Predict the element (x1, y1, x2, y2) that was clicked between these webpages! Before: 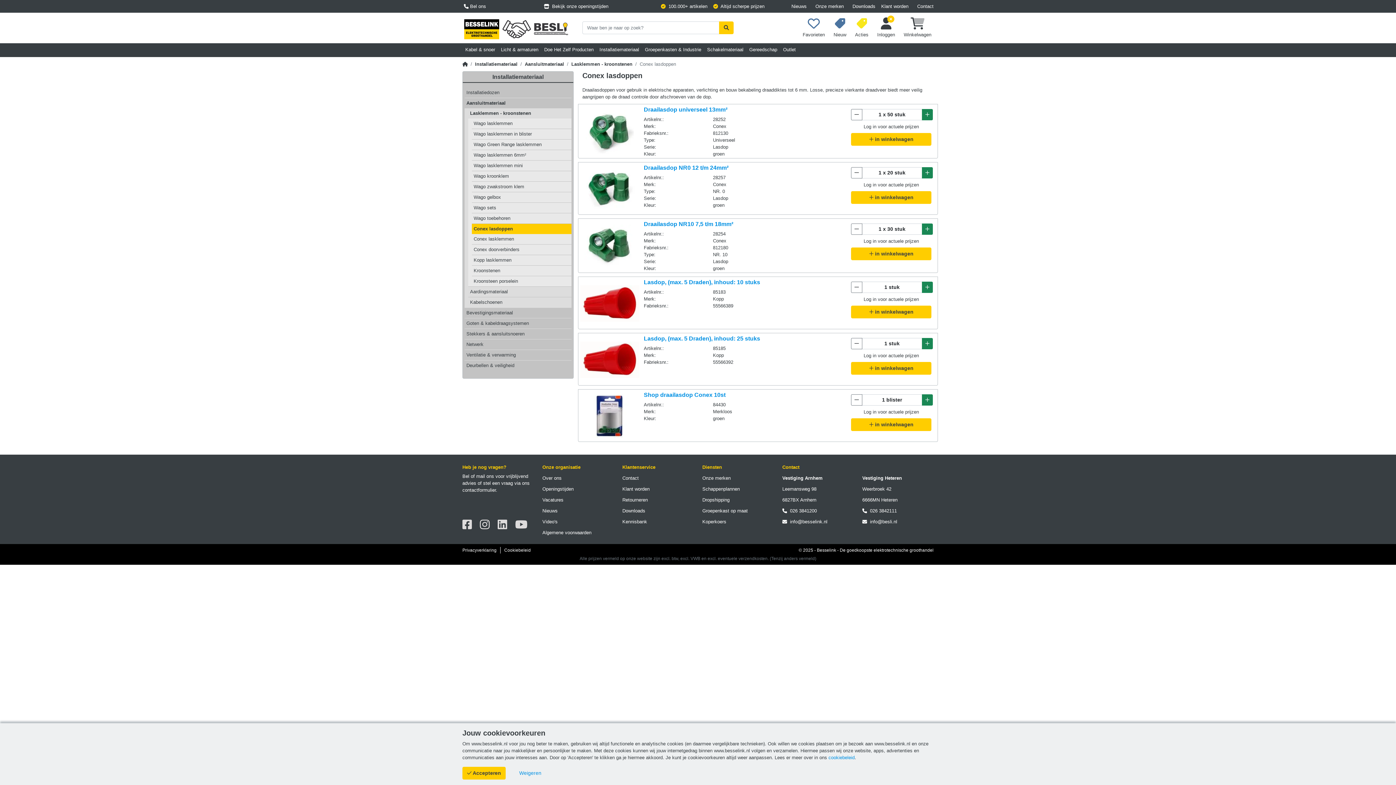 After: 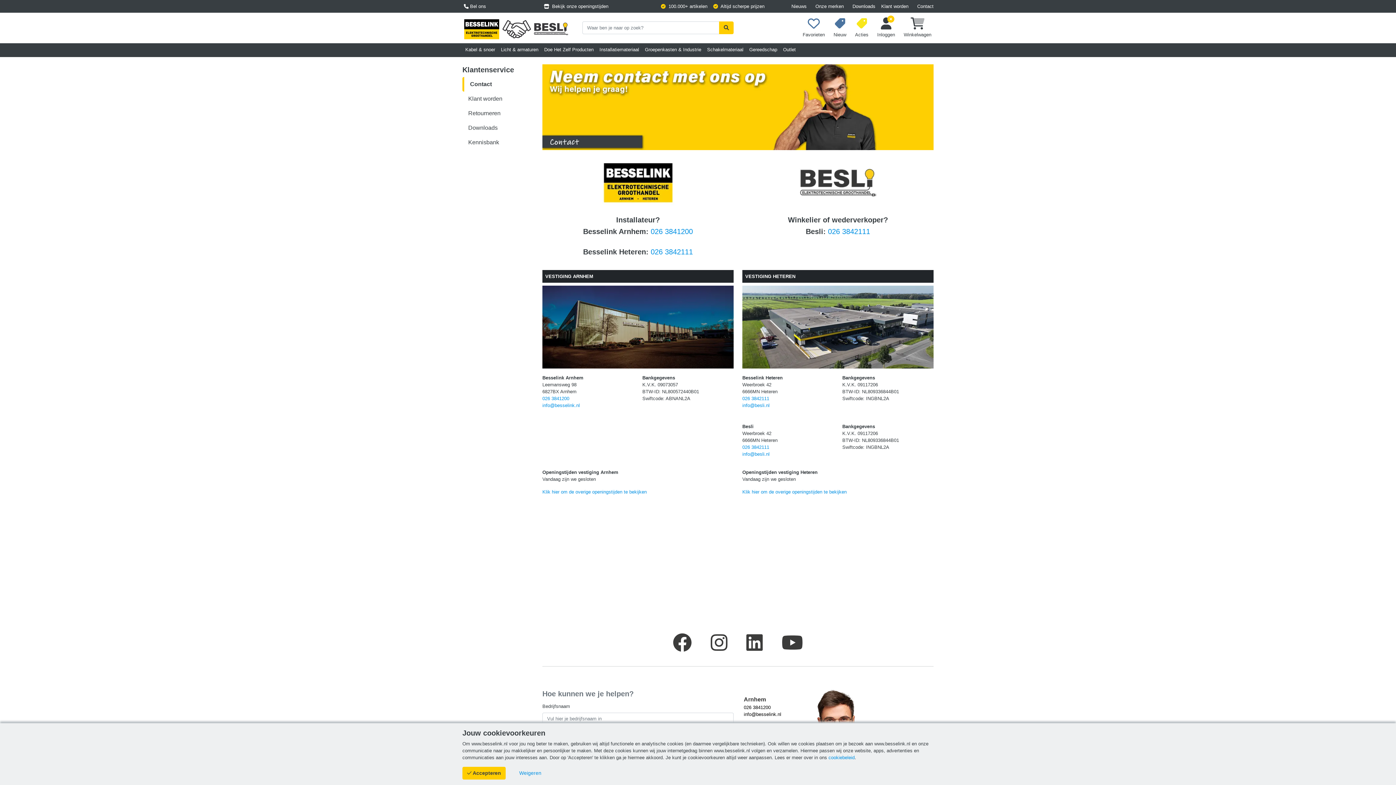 Action: label: Contact bbox: (911, 0, 933, 12)